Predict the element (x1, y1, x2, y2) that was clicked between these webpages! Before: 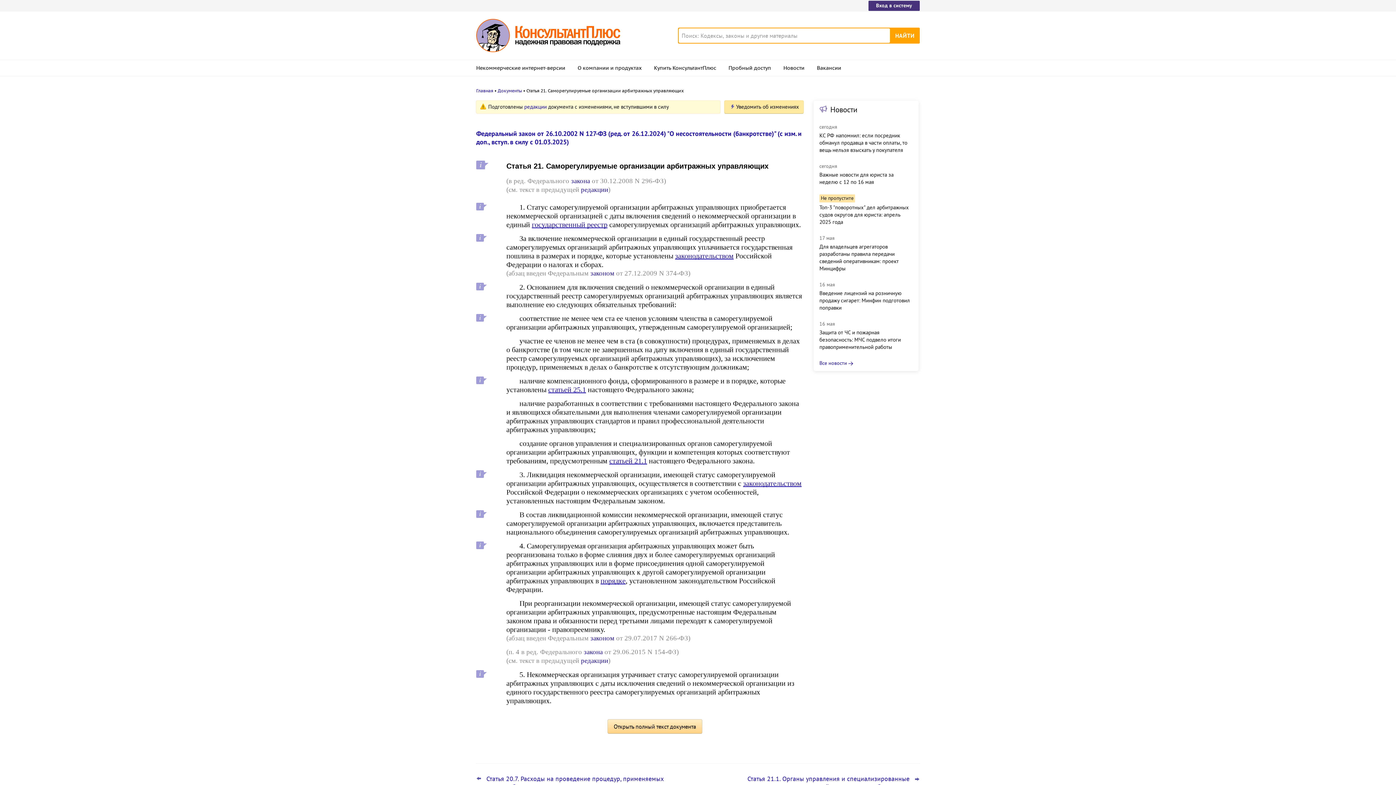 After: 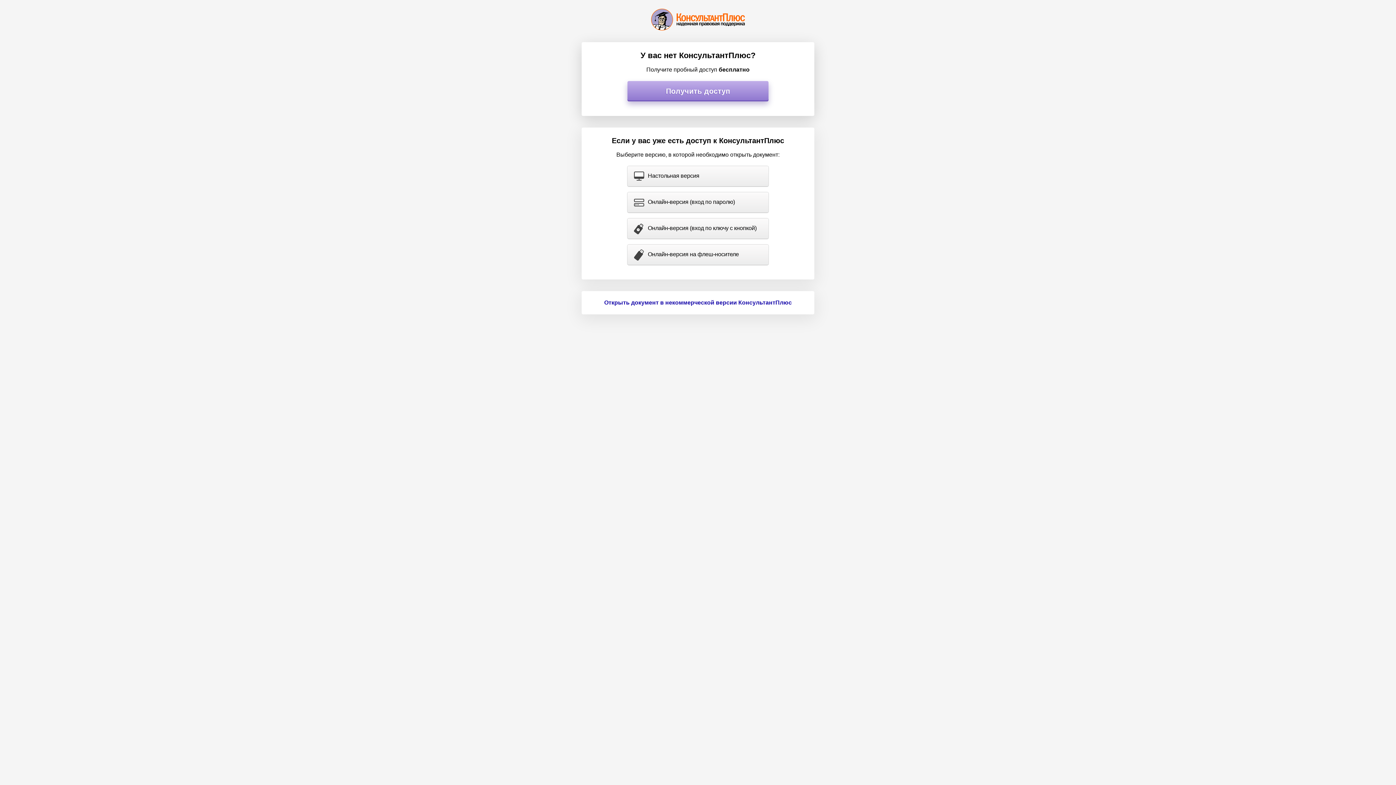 Action: label: Открыть полный текст документа bbox: (608, 720, 702, 733)